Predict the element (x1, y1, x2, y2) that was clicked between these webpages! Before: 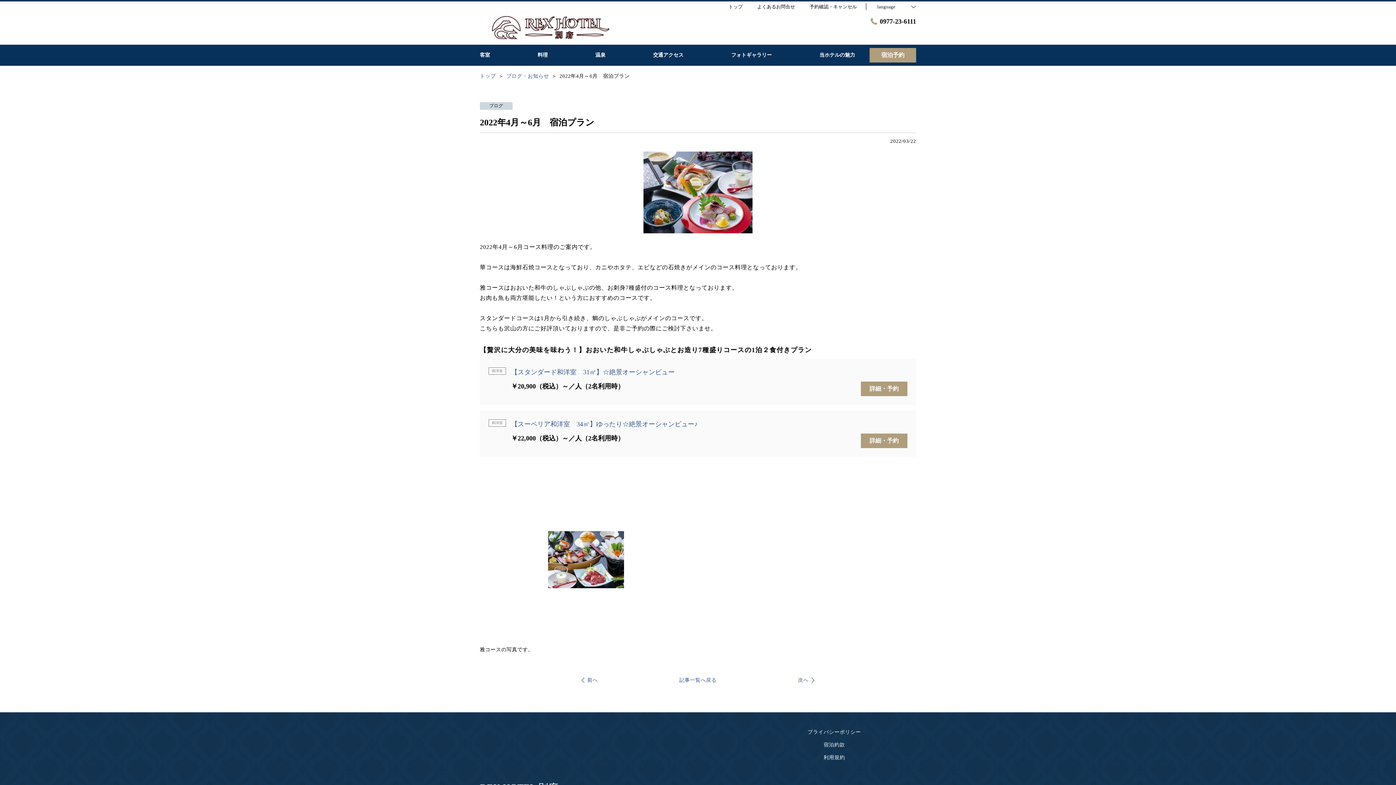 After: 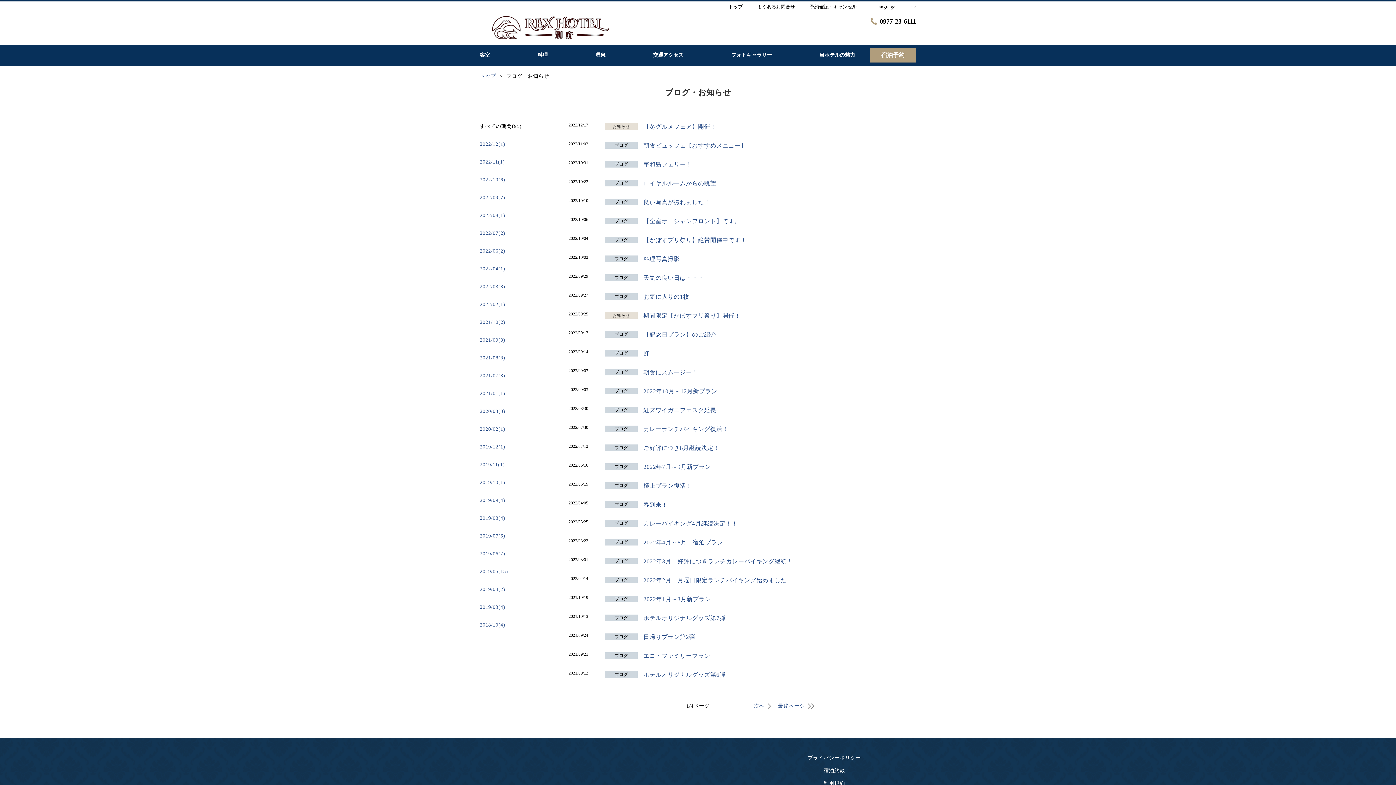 Action: label: ブログ・お知らせ bbox: (506, 71, 549, 80)